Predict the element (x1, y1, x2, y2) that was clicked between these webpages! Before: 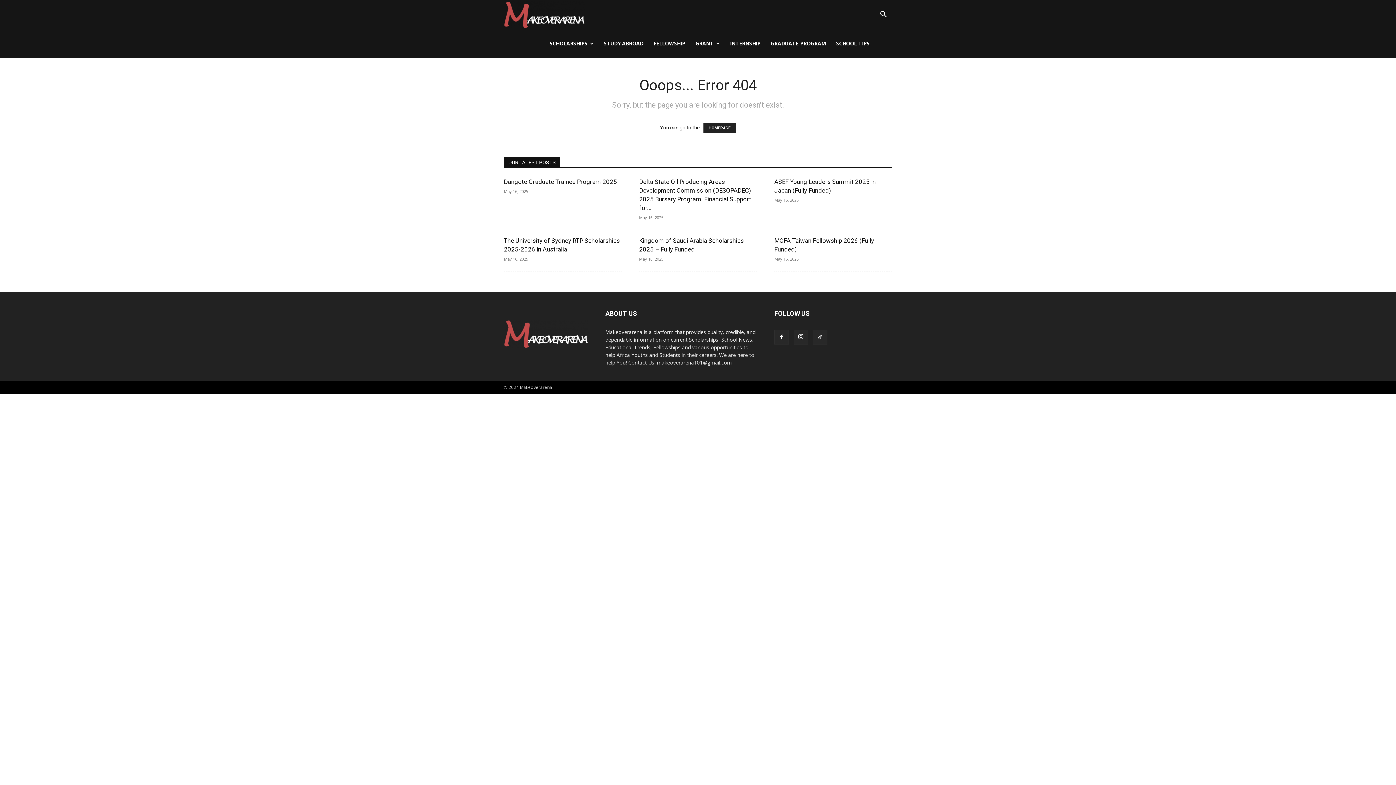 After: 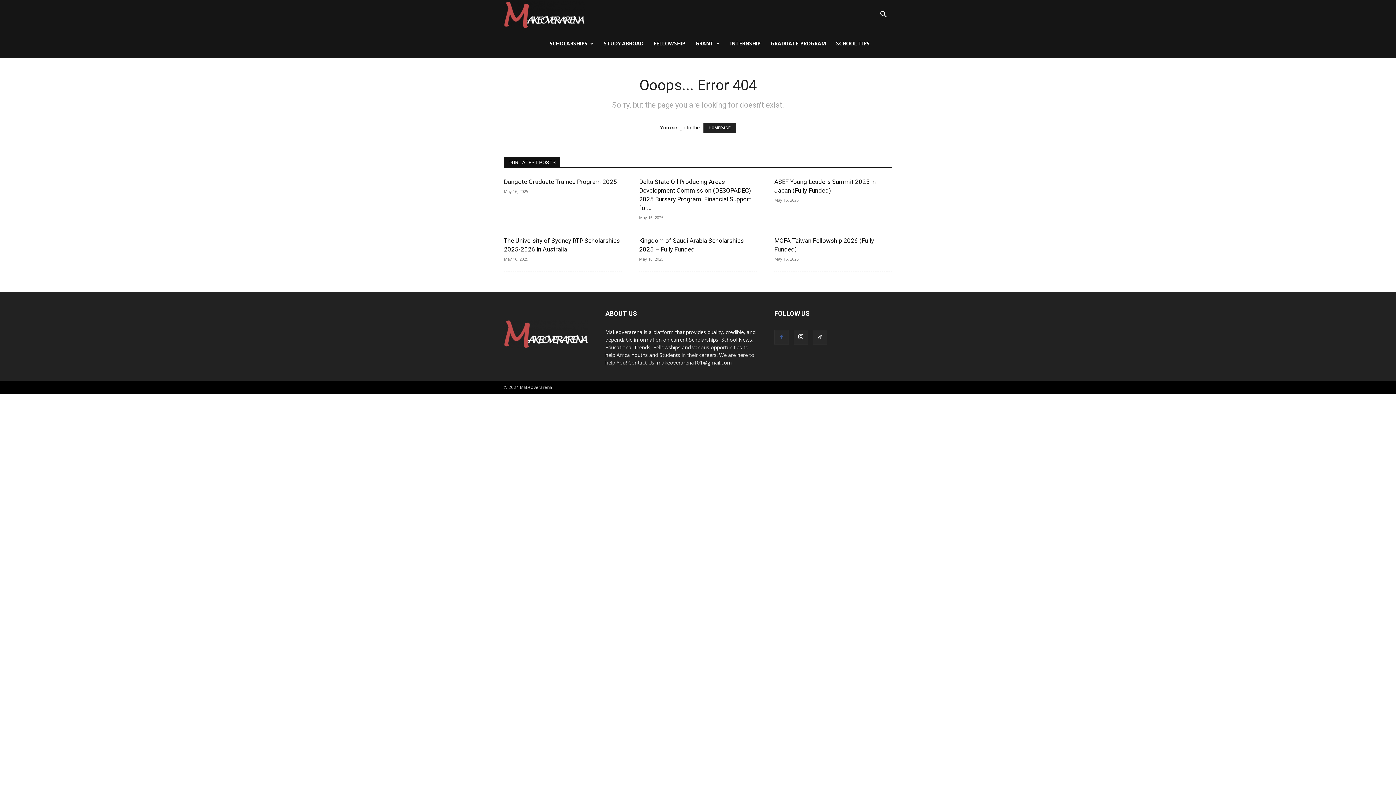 Action: bbox: (774, 330, 789, 344)